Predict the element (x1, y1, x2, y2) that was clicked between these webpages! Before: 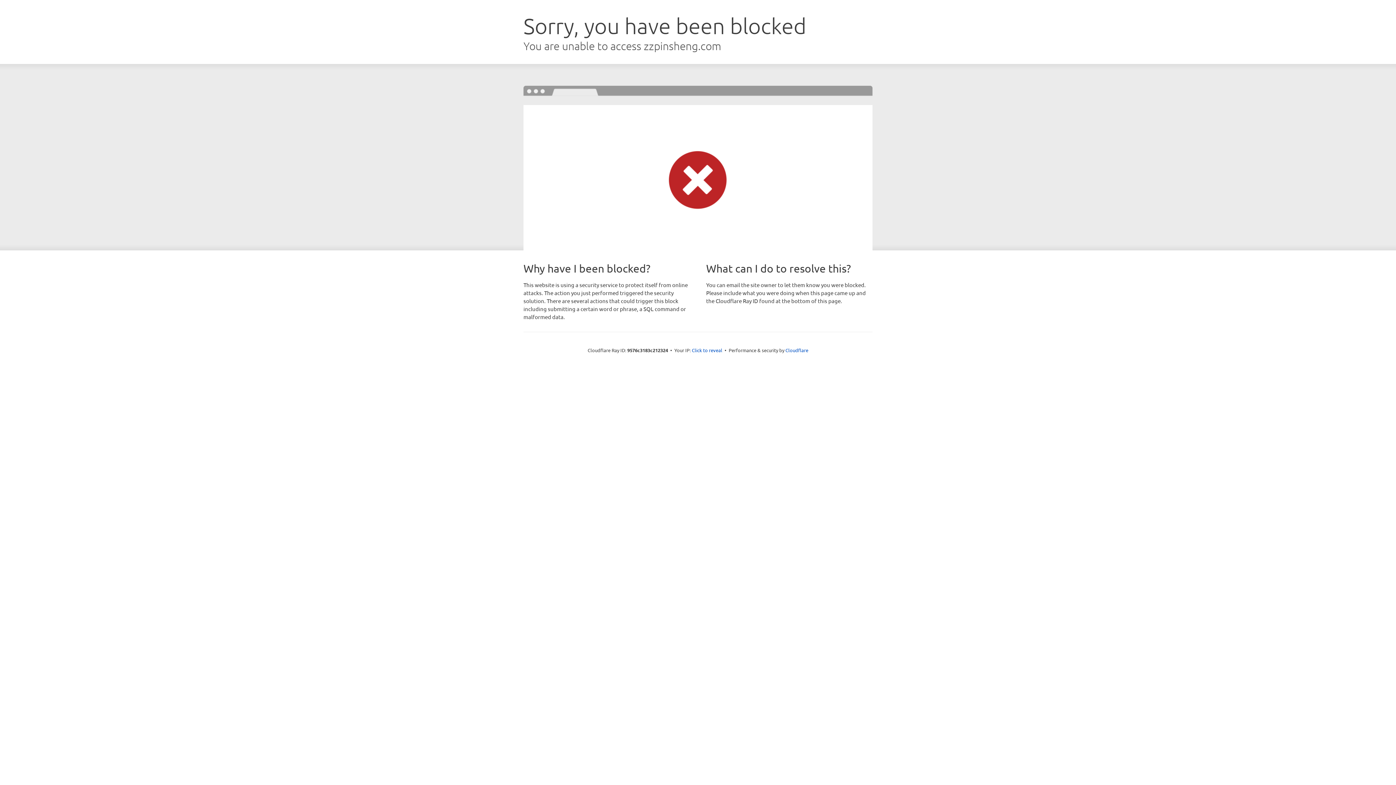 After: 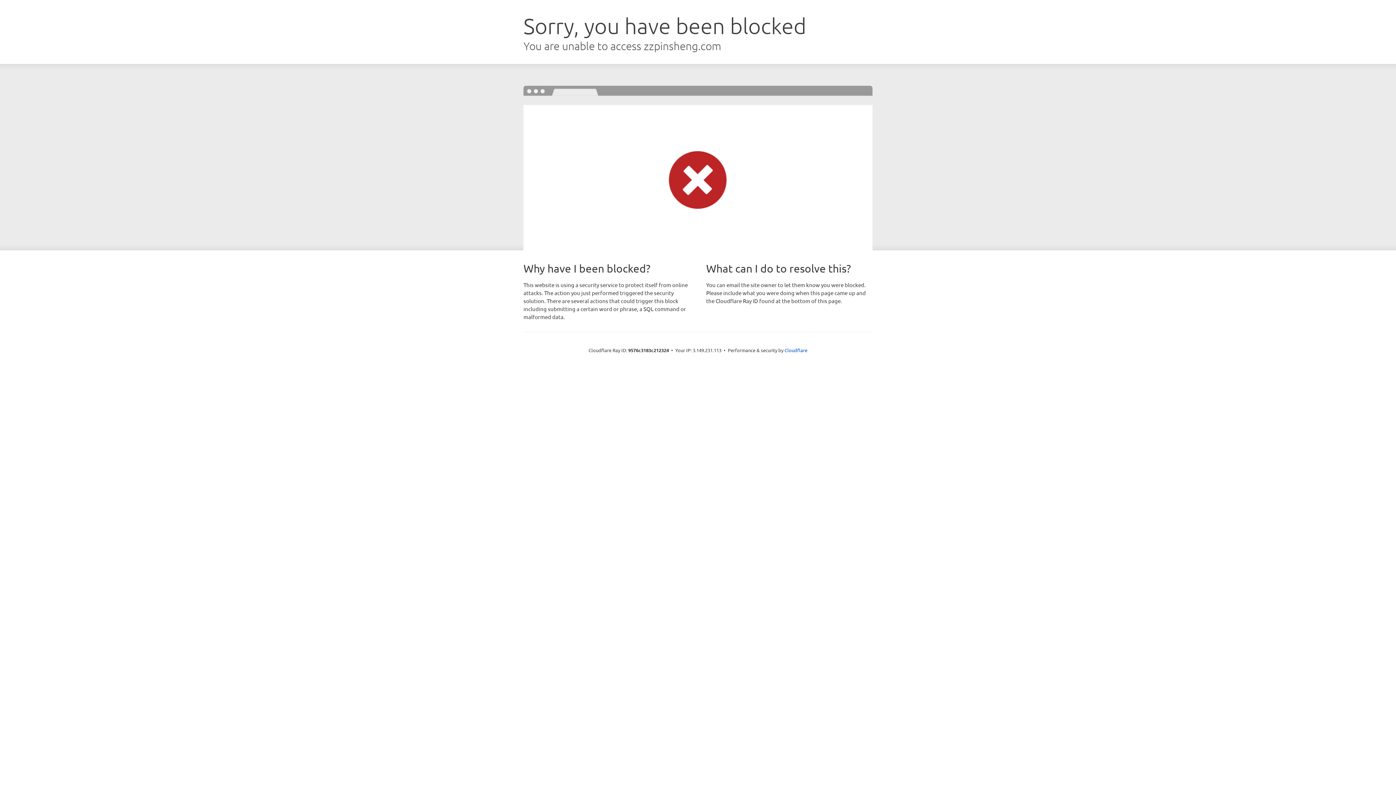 Action: label: Click to reveal bbox: (692, 346, 722, 353)